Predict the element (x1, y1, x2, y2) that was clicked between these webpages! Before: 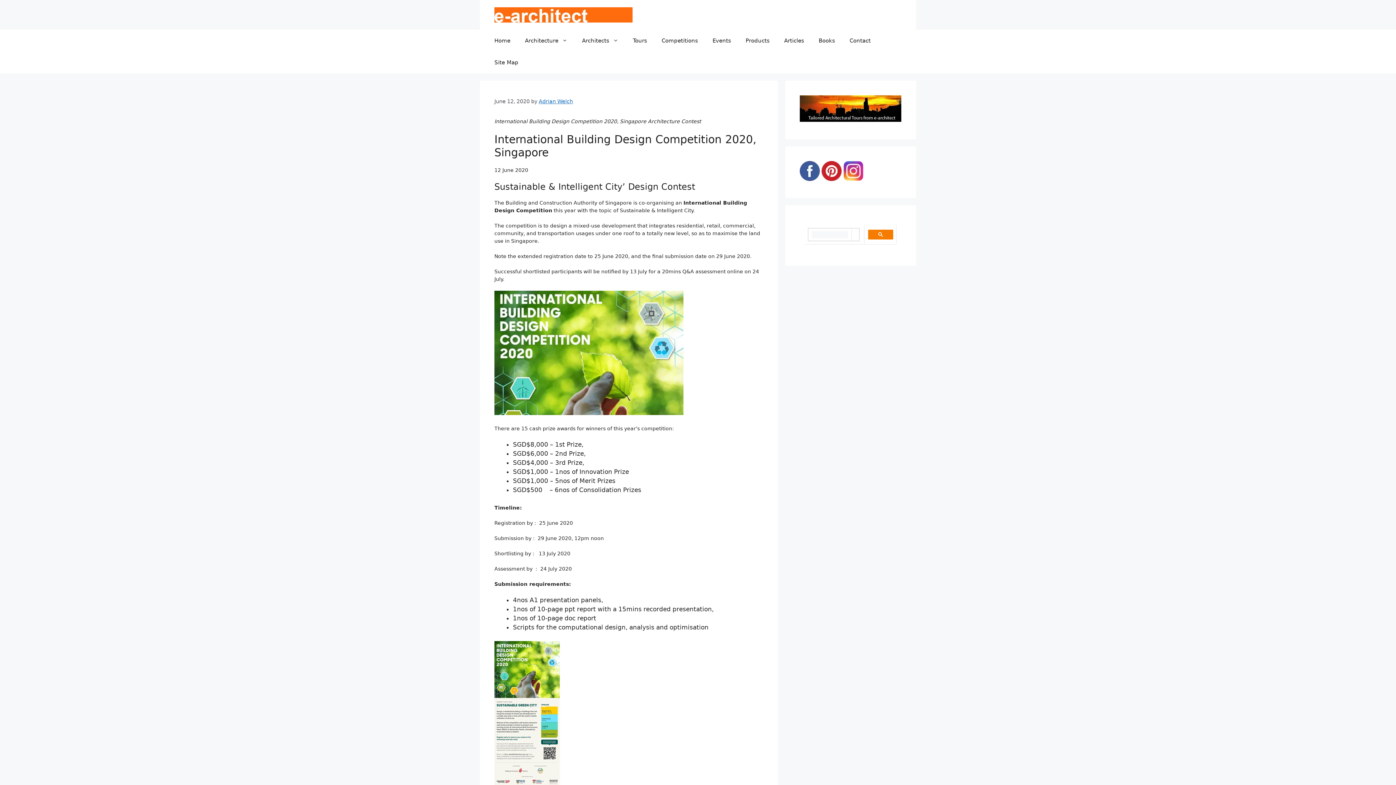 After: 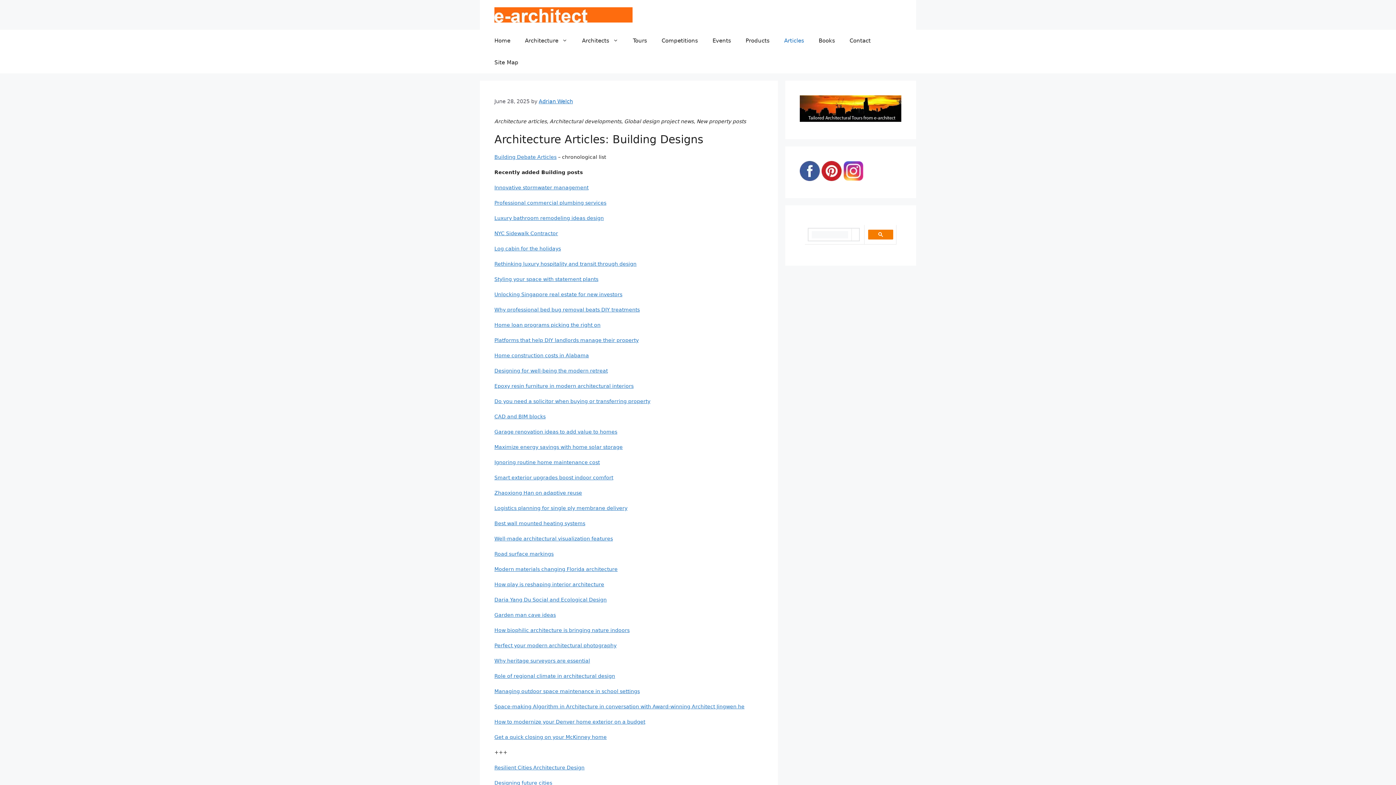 Action: bbox: (777, 29, 811, 51) label: Articles